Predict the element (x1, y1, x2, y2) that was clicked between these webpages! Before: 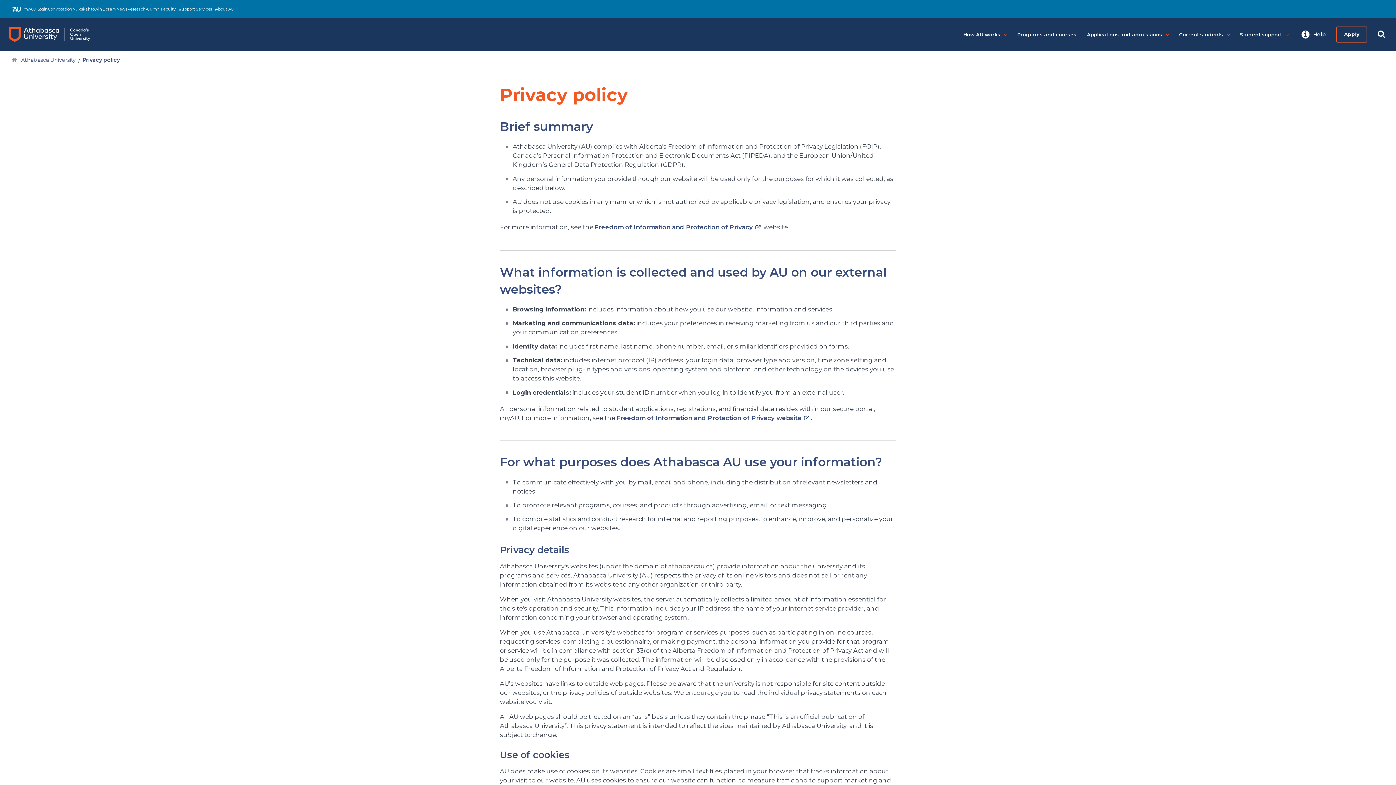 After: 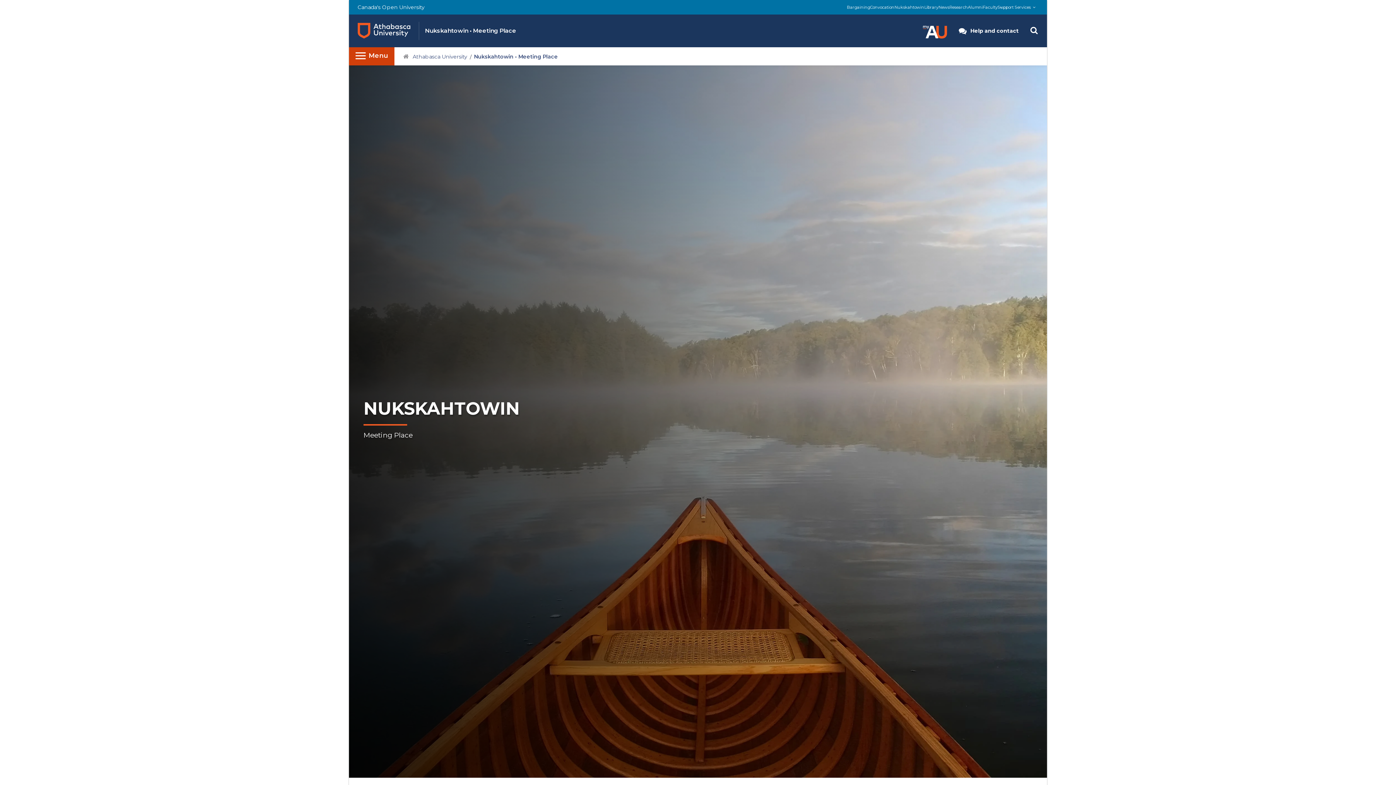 Action: label: Nukskahtowin bbox: (72, 6, 102, 12)